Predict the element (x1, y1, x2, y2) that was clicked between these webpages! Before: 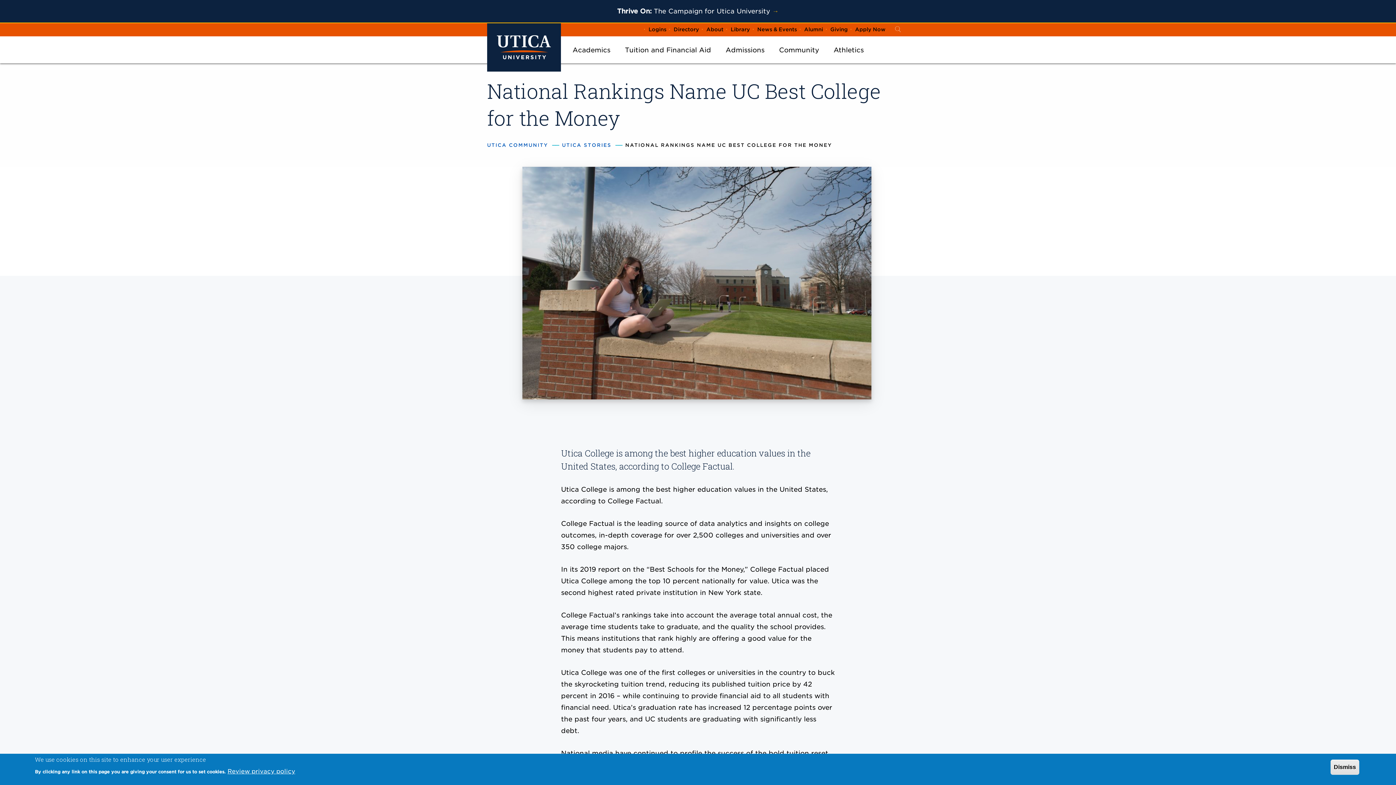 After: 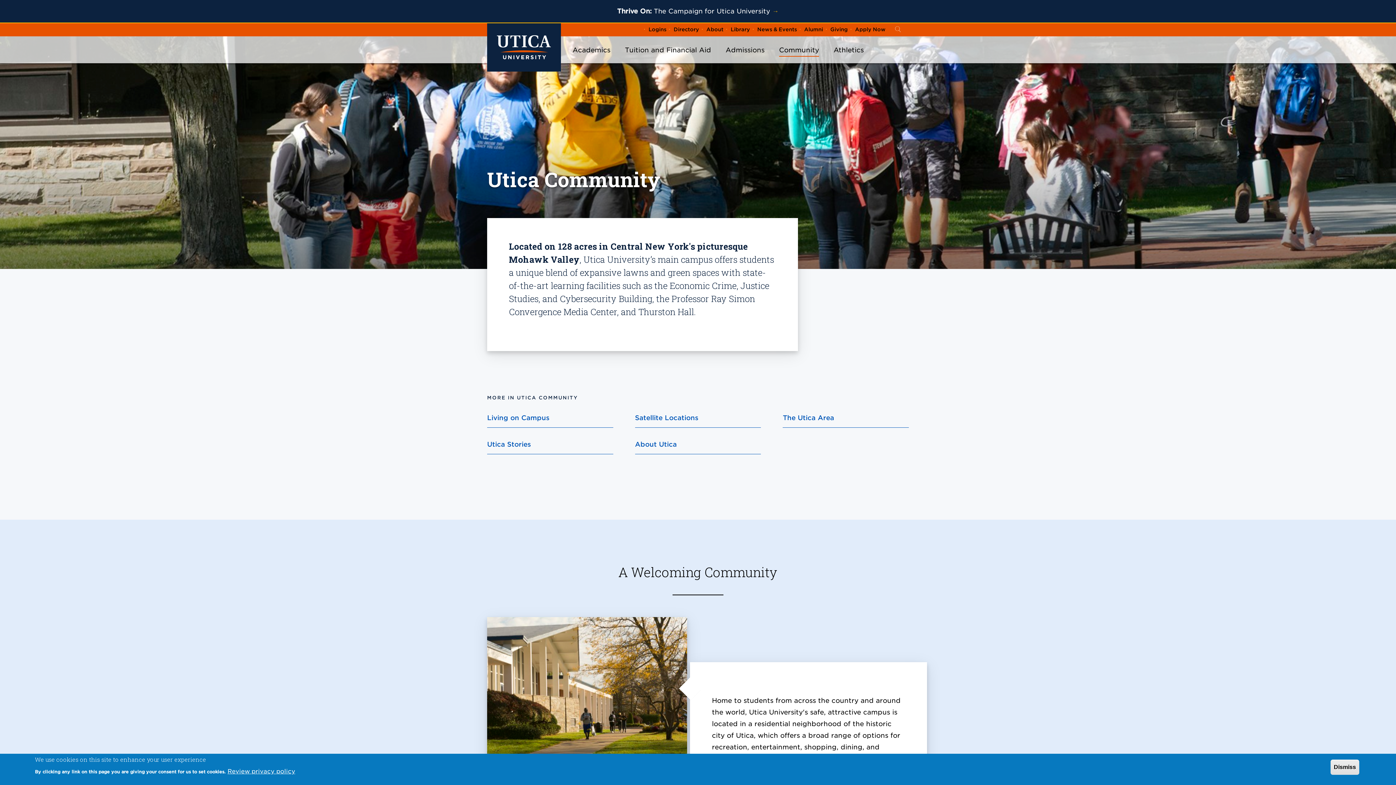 Action: bbox: (487, 142, 548, 148) label: UTICA COMMUNITY